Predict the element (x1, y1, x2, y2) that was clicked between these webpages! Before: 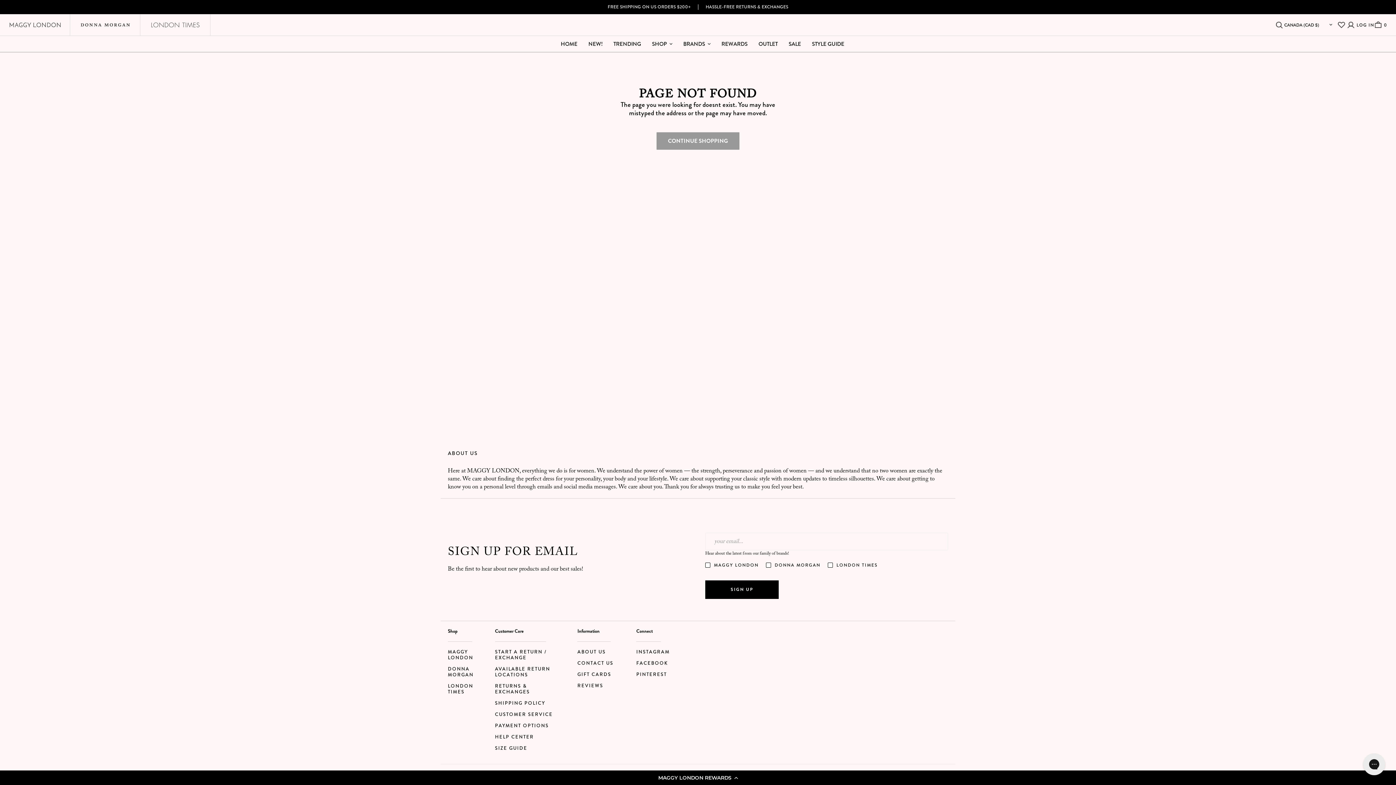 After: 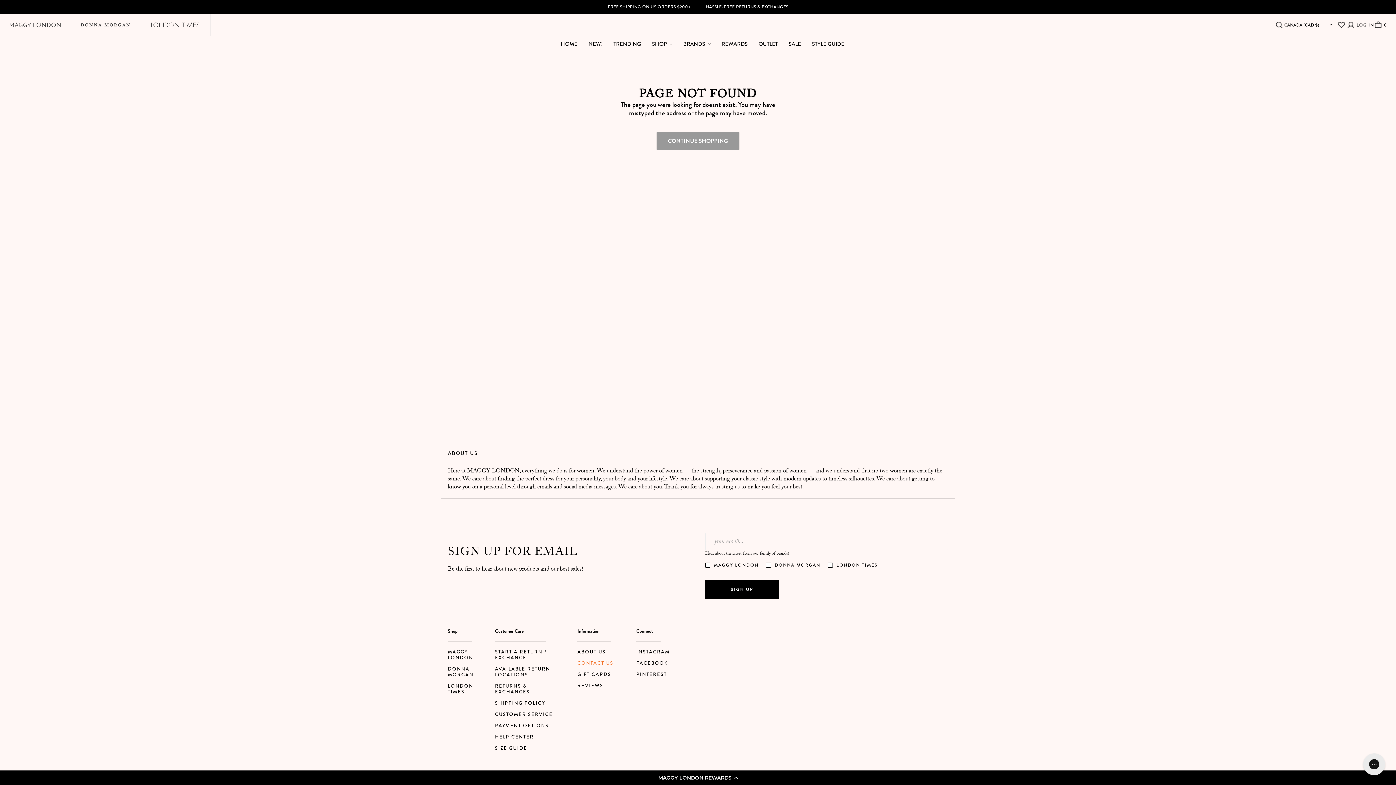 Action: bbox: (577, 660, 613, 666) label: CONTACT US